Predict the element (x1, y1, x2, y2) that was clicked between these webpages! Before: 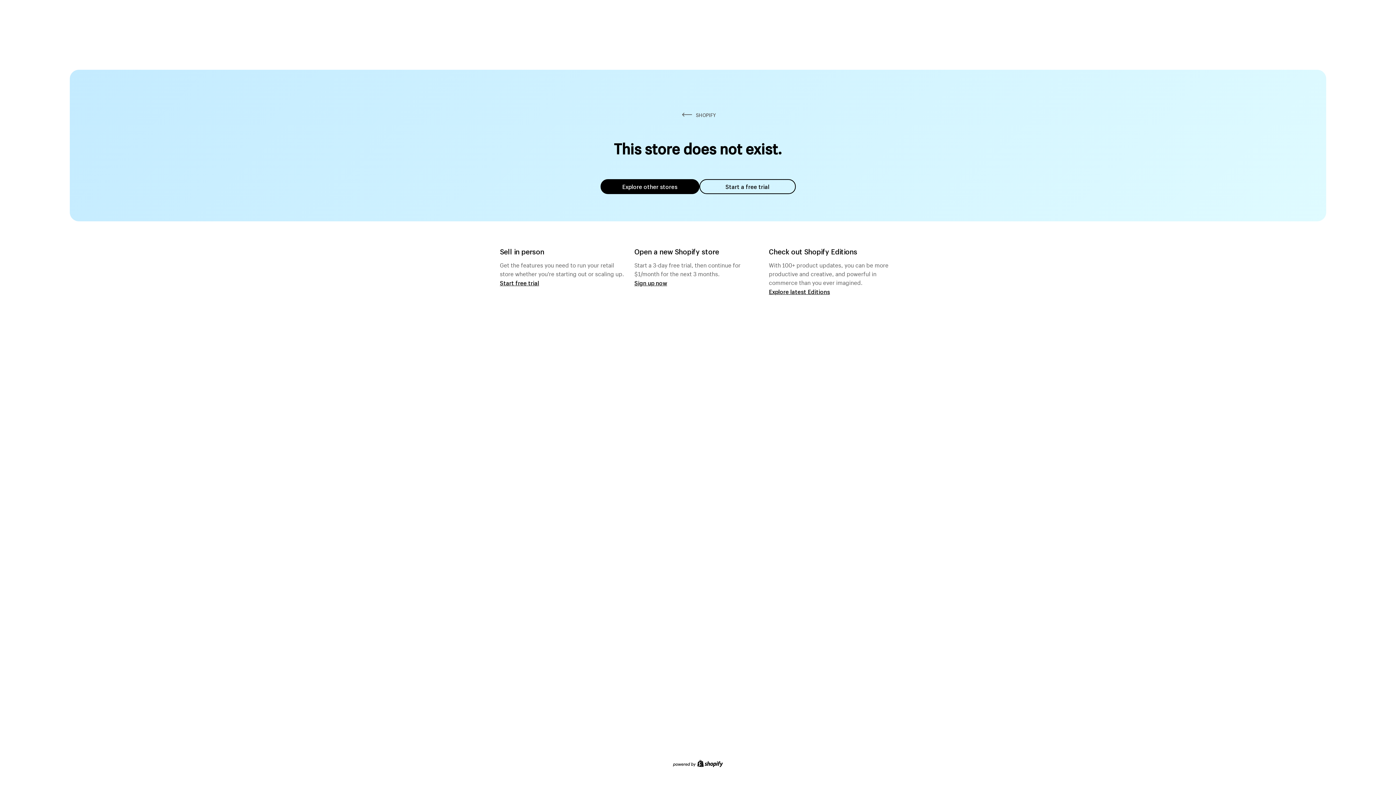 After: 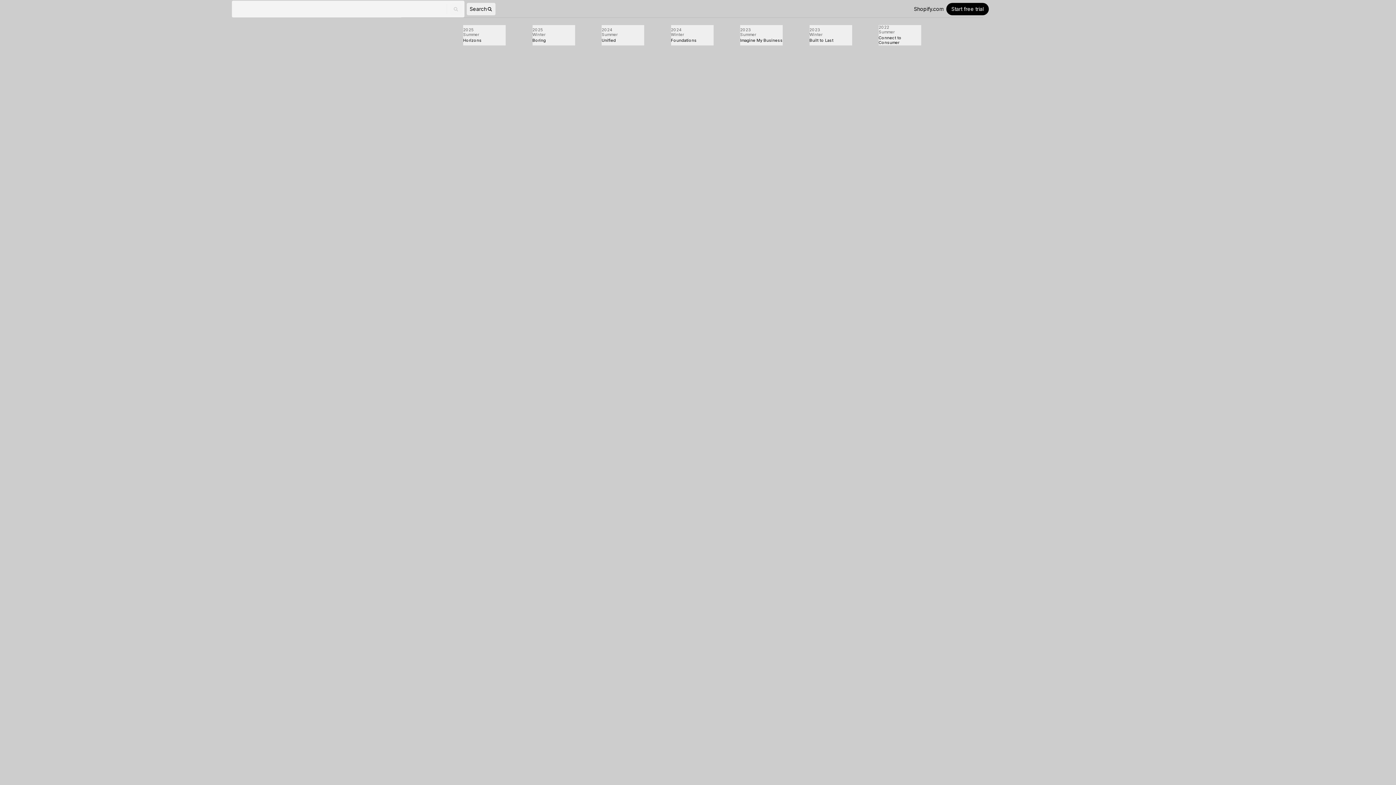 Action: label: Explore latest Editions bbox: (769, 287, 830, 295)